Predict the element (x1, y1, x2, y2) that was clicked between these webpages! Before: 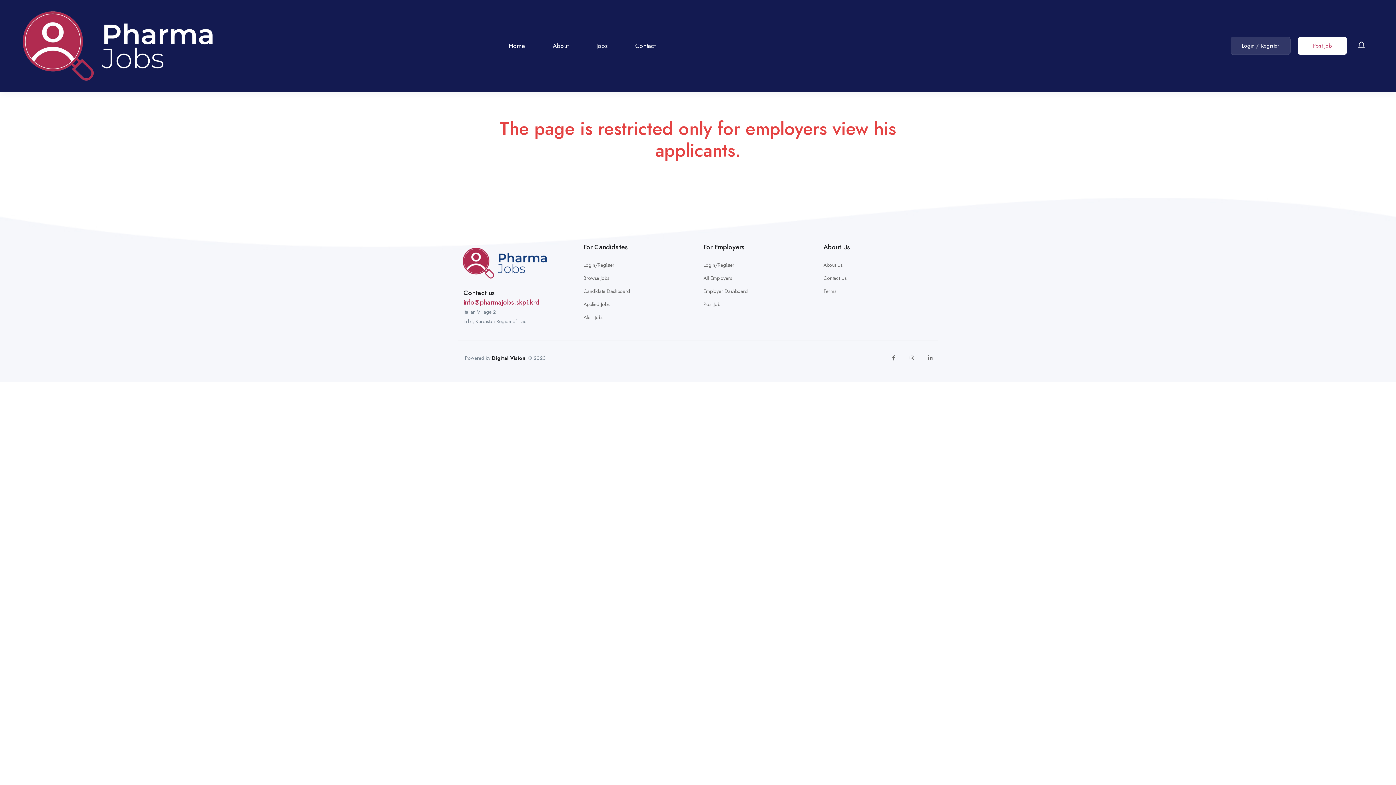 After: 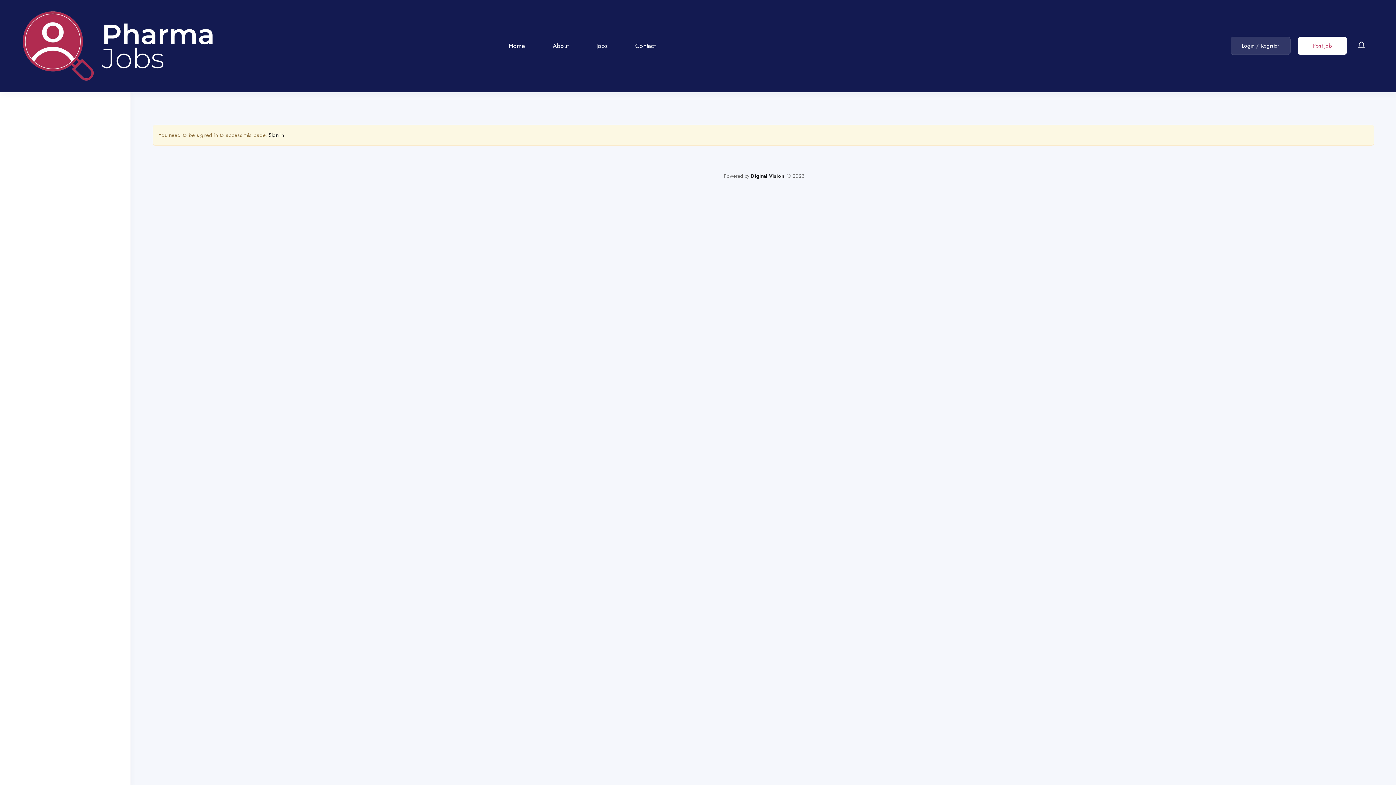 Action: label: Applied Jobs bbox: (583, 299, 609, 308)